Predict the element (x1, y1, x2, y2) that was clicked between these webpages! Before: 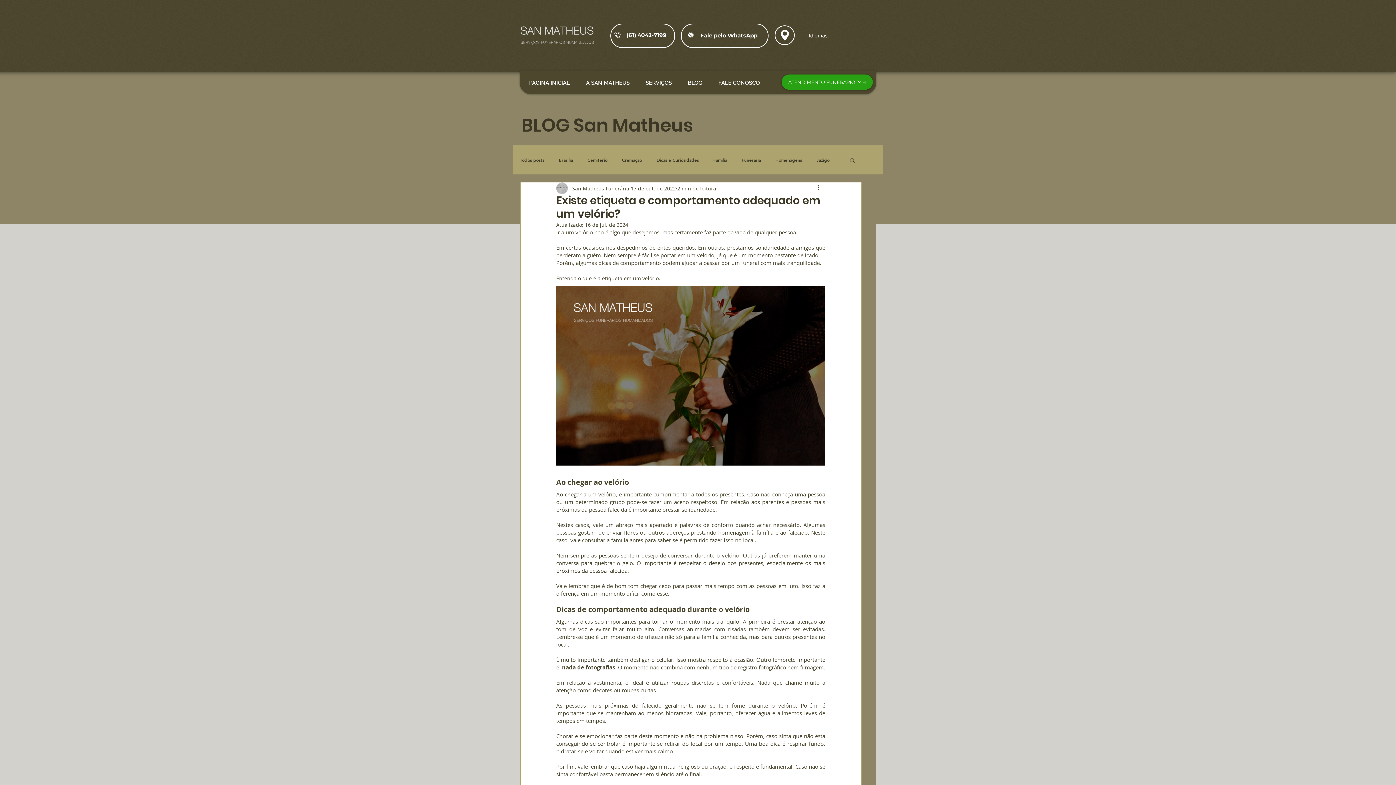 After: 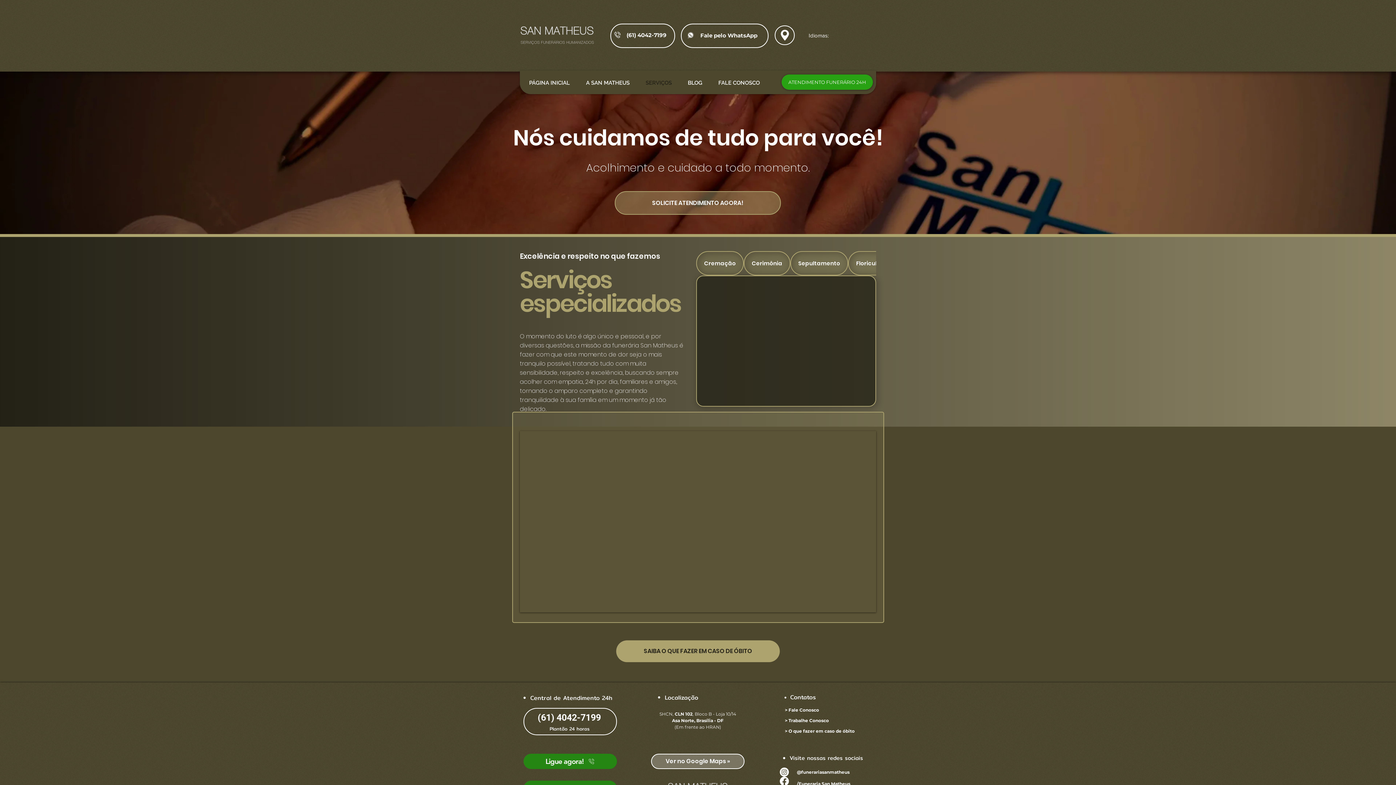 Action: bbox: (637, 79, 680, 85) label: SERVIÇOS